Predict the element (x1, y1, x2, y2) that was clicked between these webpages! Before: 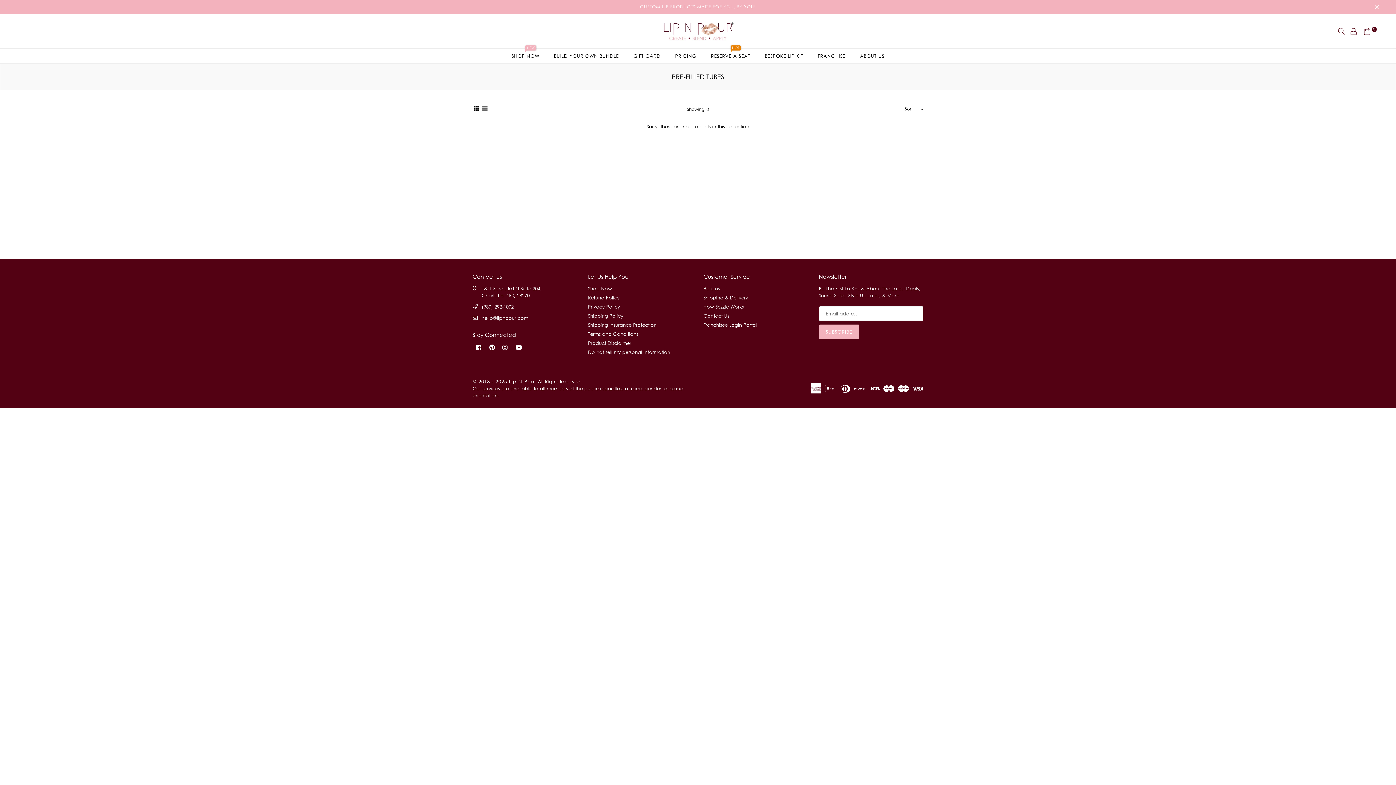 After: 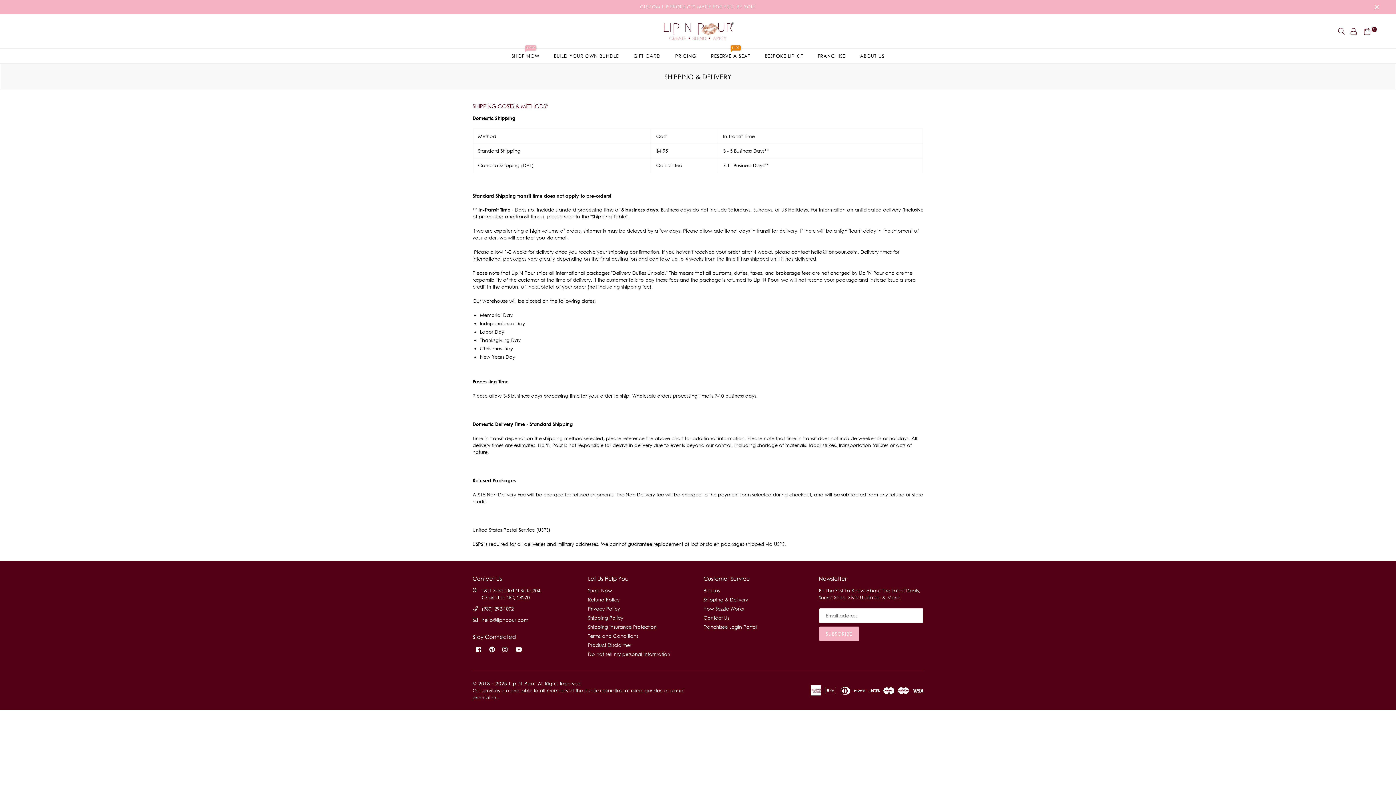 Action: bbox: (703, 294, 748, 300) label: Shipping & Delivery